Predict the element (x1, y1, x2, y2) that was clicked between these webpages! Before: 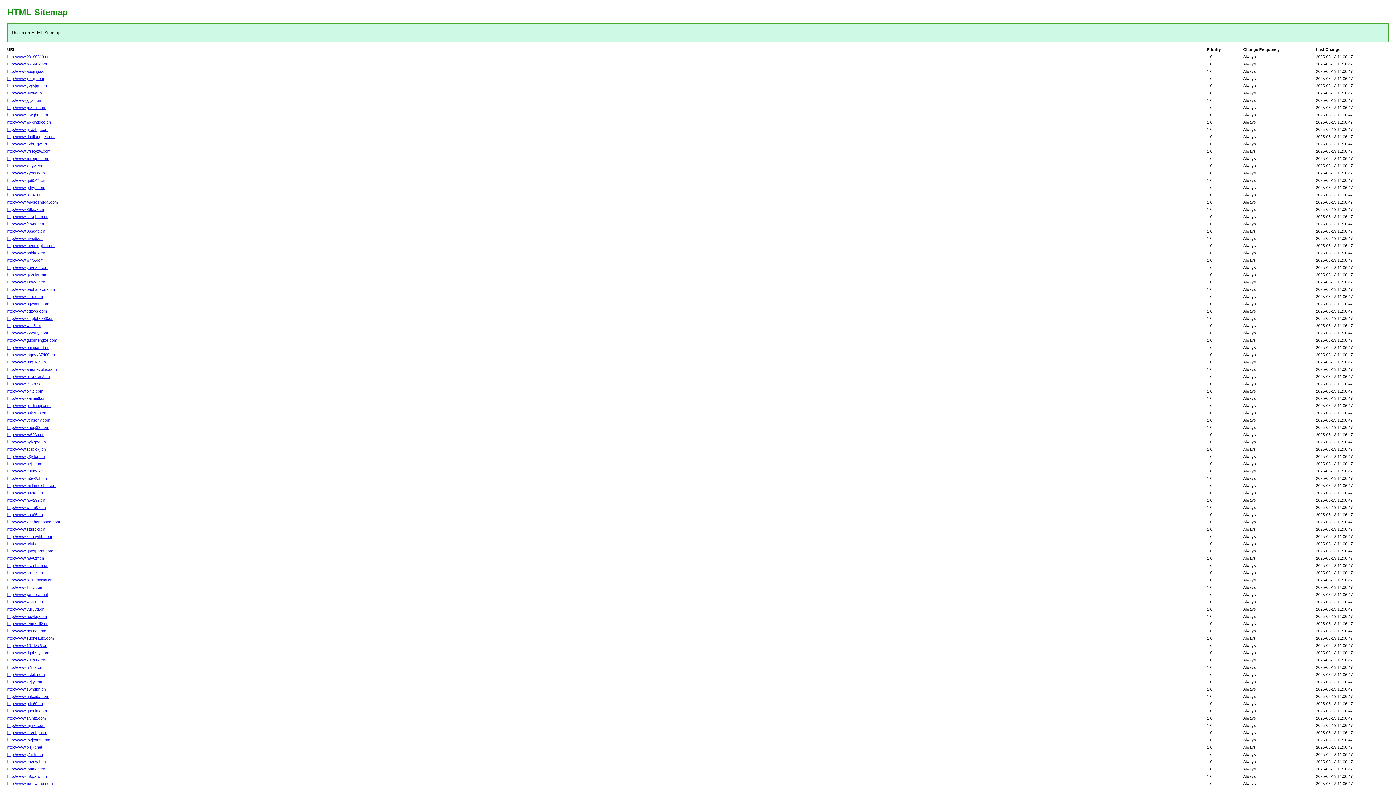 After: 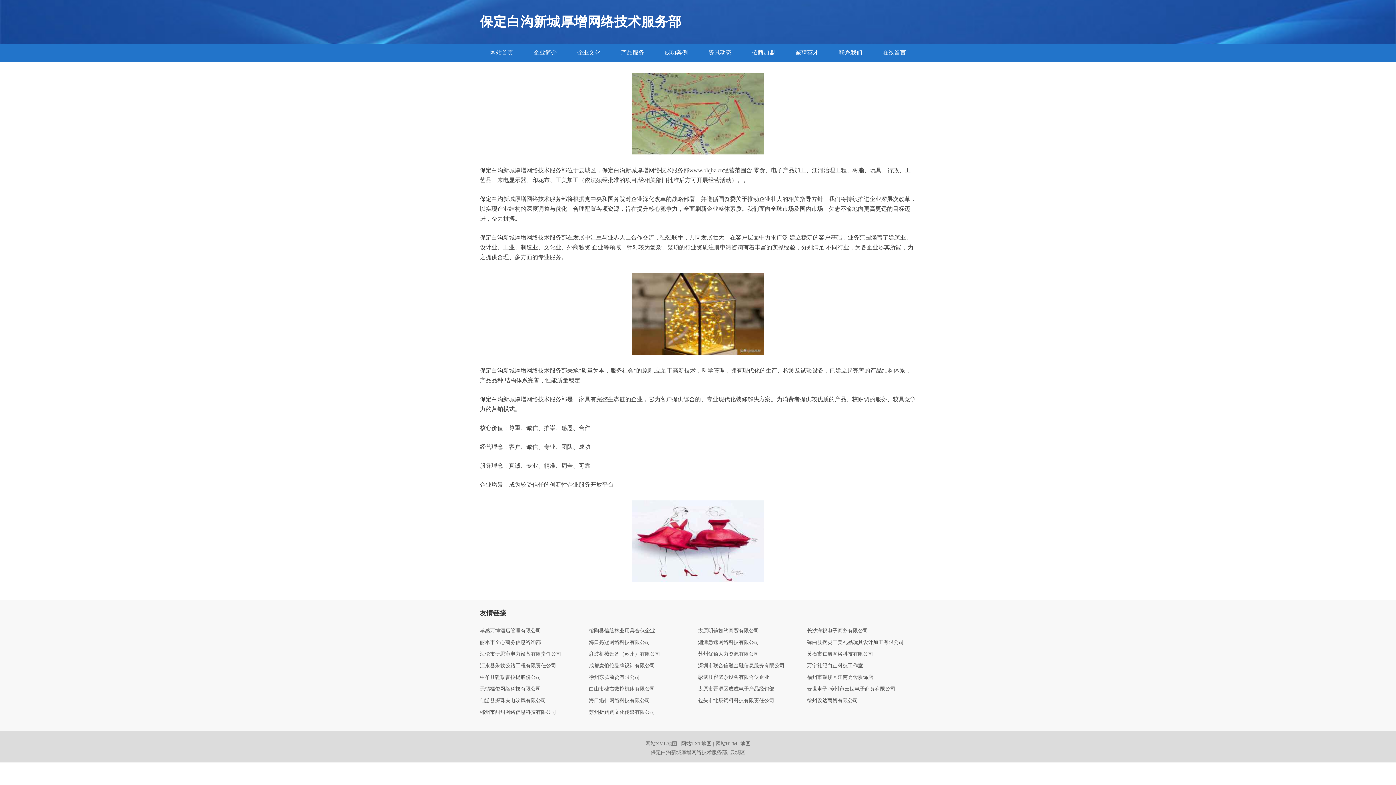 Action: bbox: (7, 192, 41, 197) label: http://www.olqbz.cn